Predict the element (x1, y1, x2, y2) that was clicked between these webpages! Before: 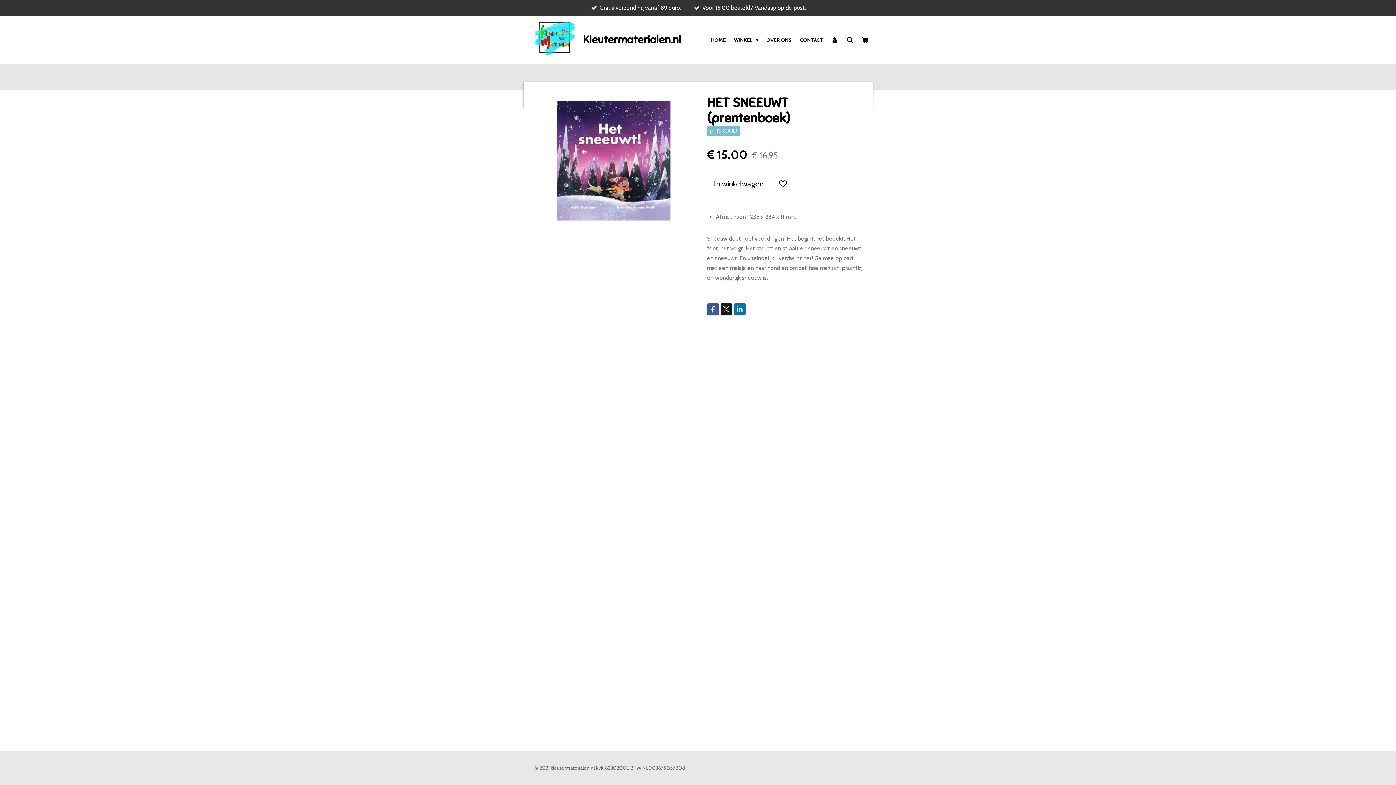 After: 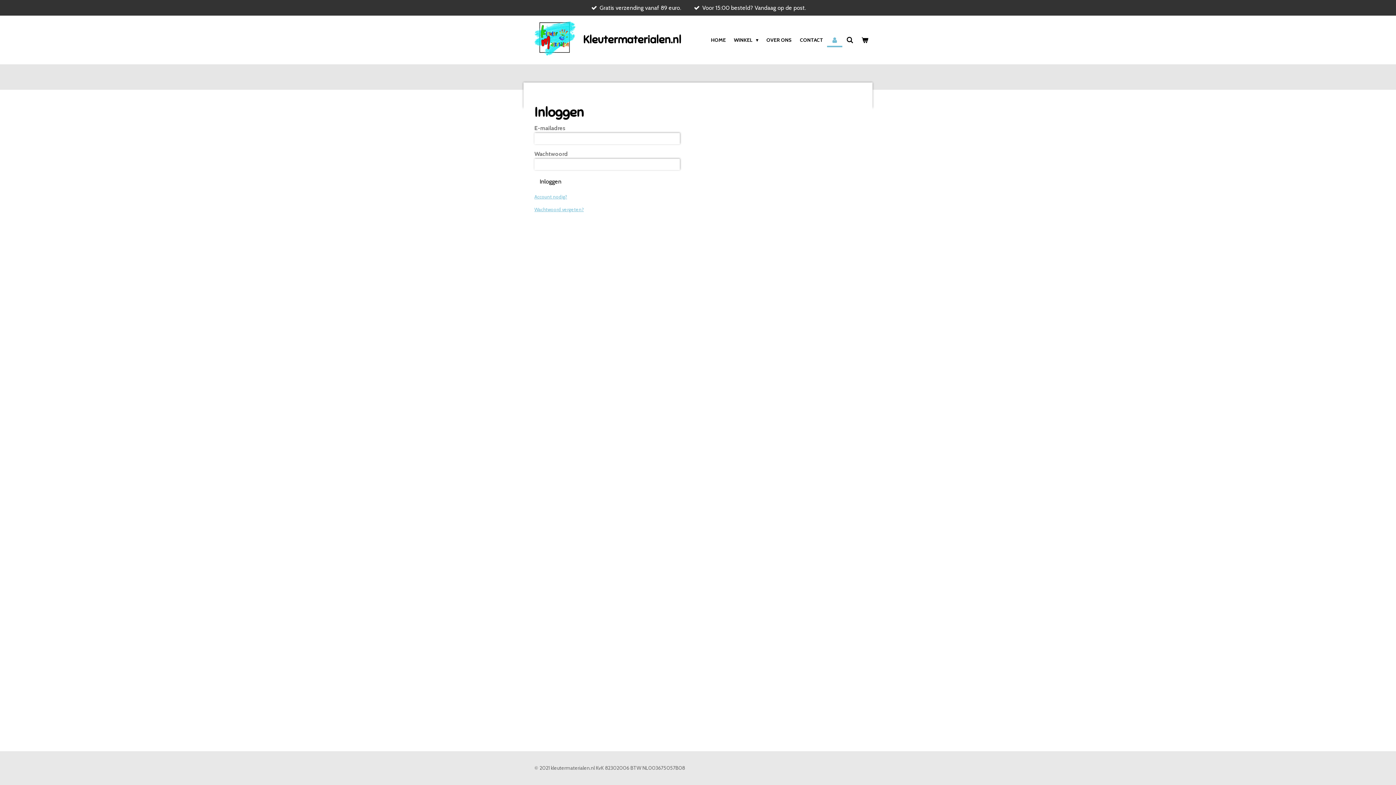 Action: bbox: (827, 32, 842, 47)